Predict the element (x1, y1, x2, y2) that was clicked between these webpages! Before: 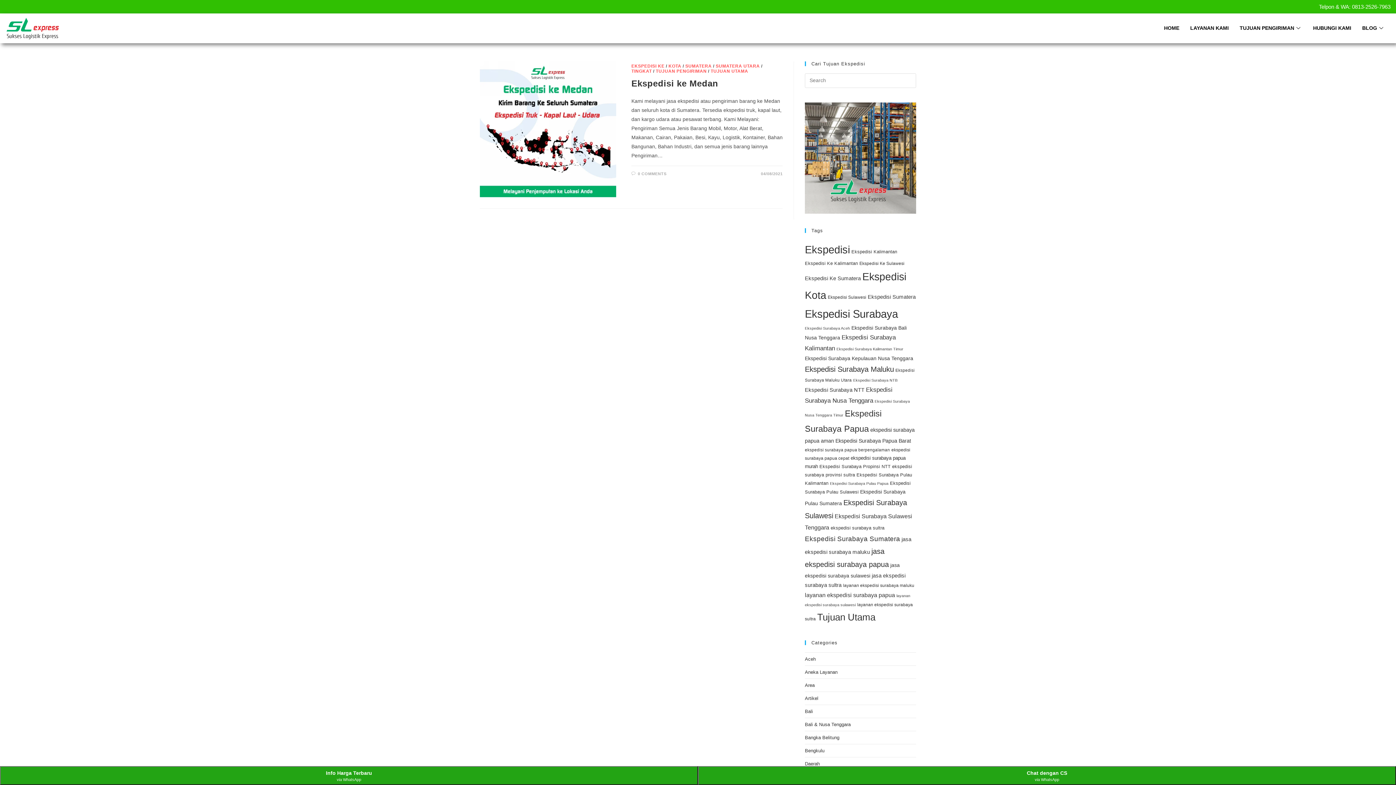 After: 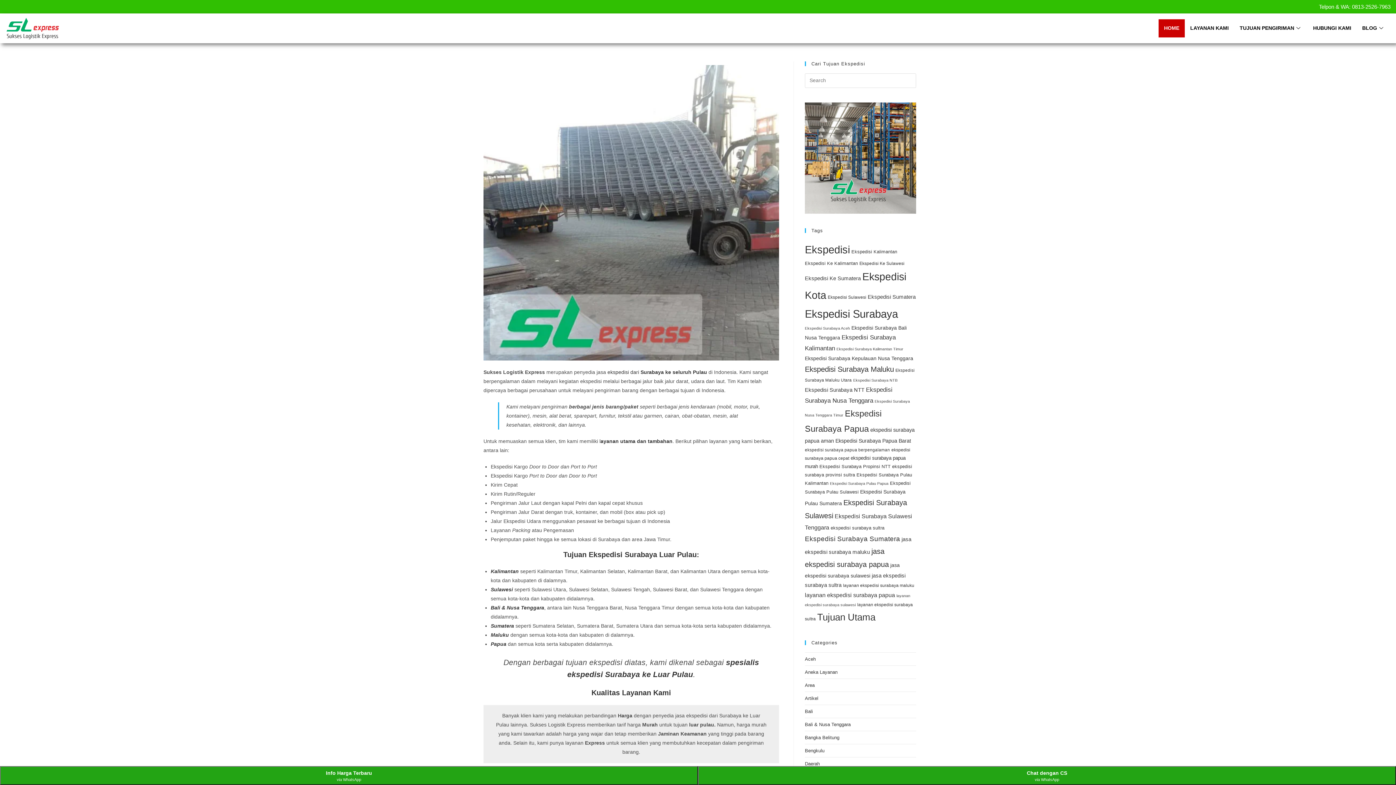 Action: label: HOME bbox: (1158, 19, 1185, 37)